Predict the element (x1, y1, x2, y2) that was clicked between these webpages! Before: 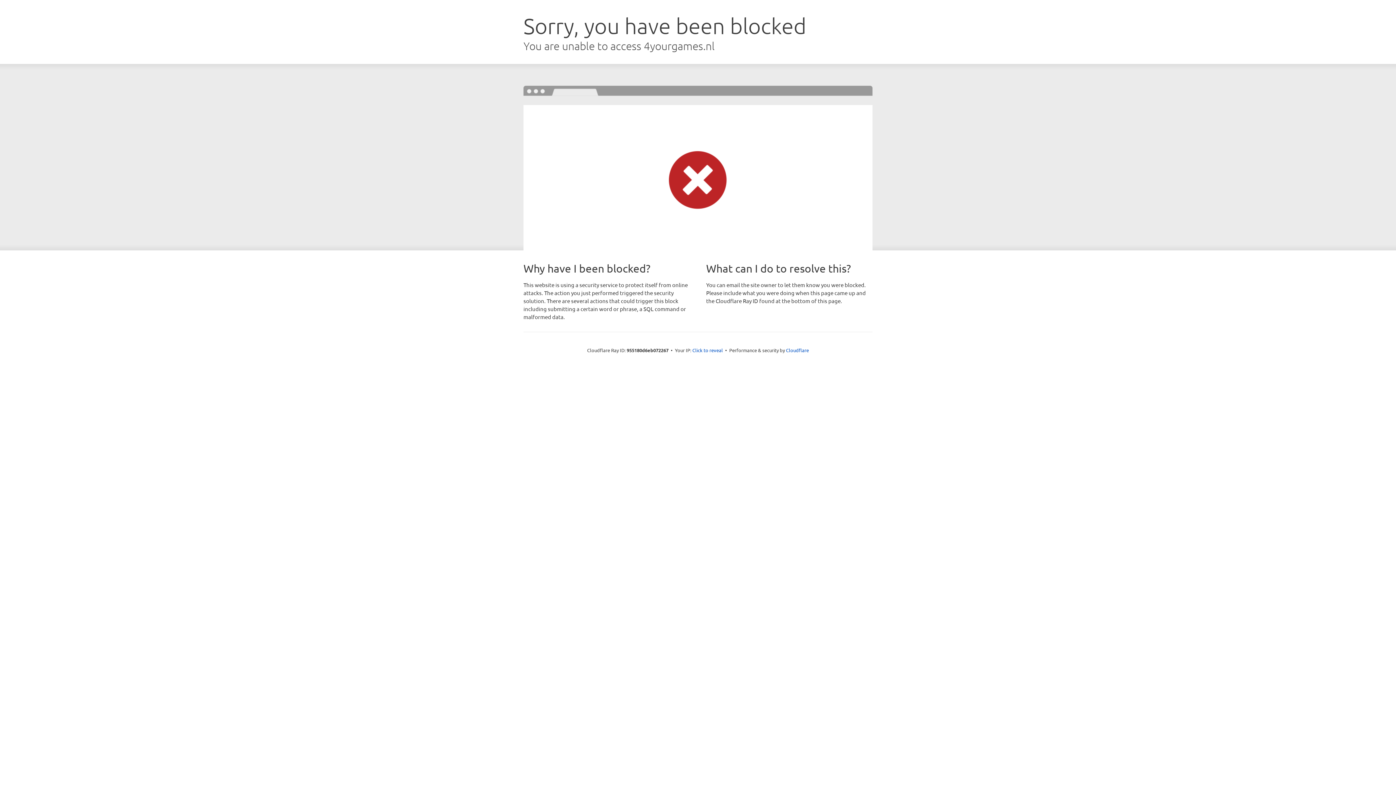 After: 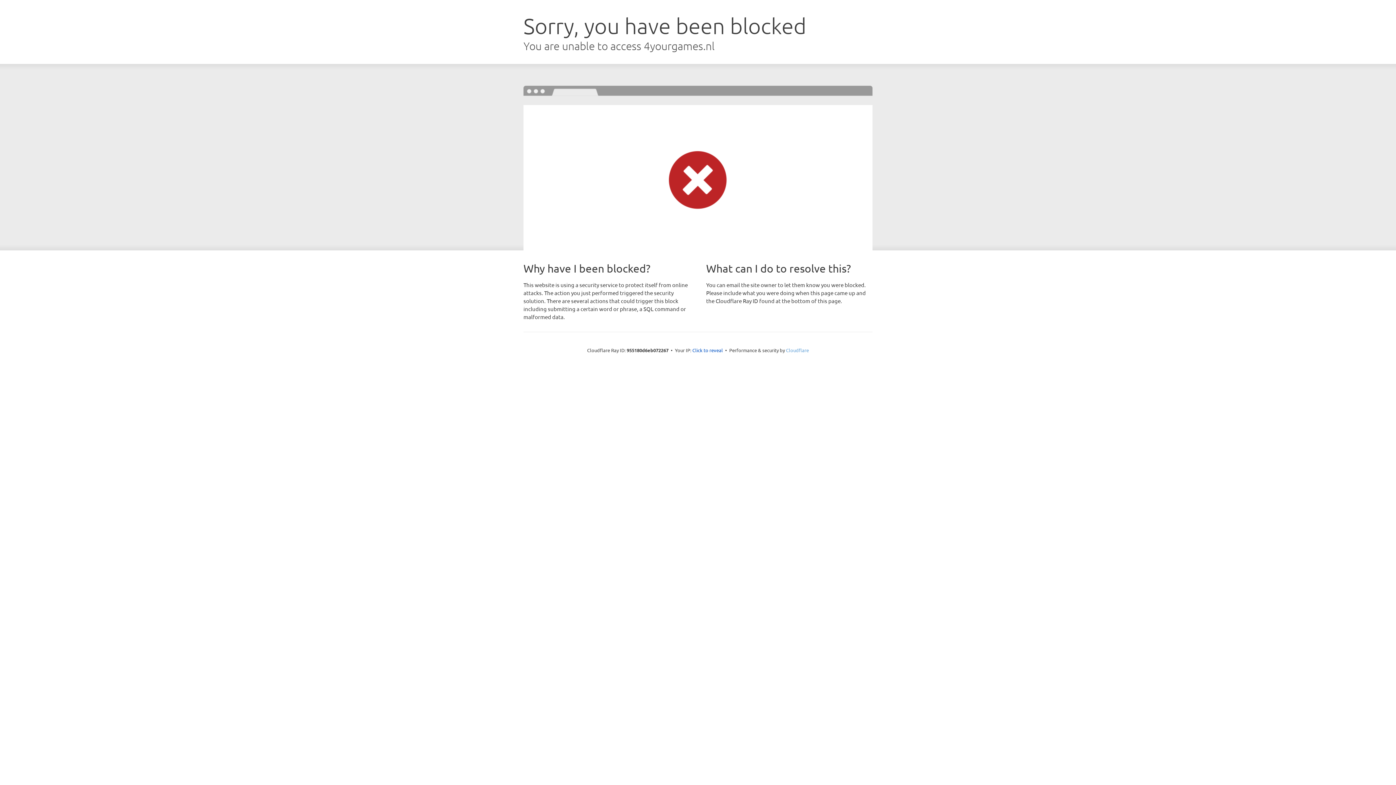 Action: bbox: (786, 347, 809, 353) label: Cloudflare